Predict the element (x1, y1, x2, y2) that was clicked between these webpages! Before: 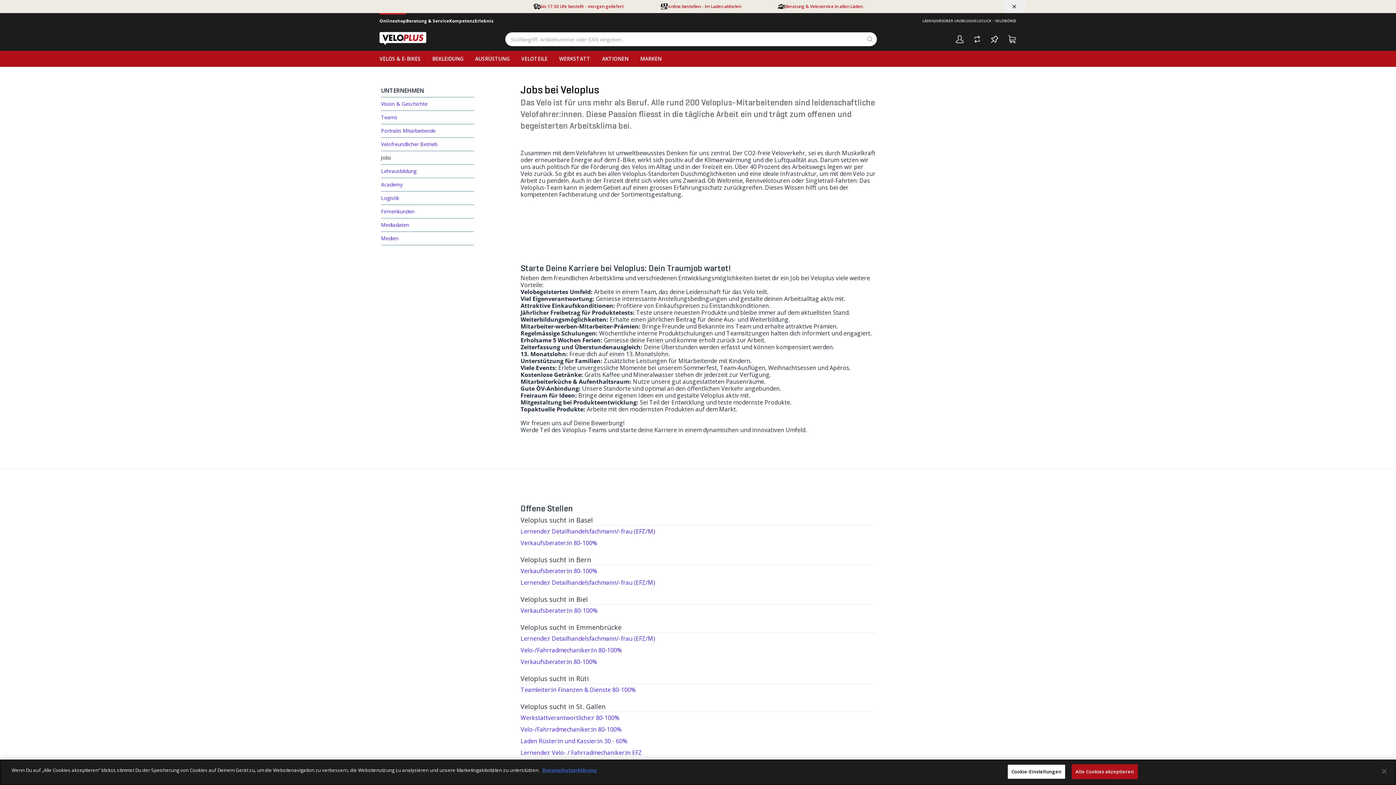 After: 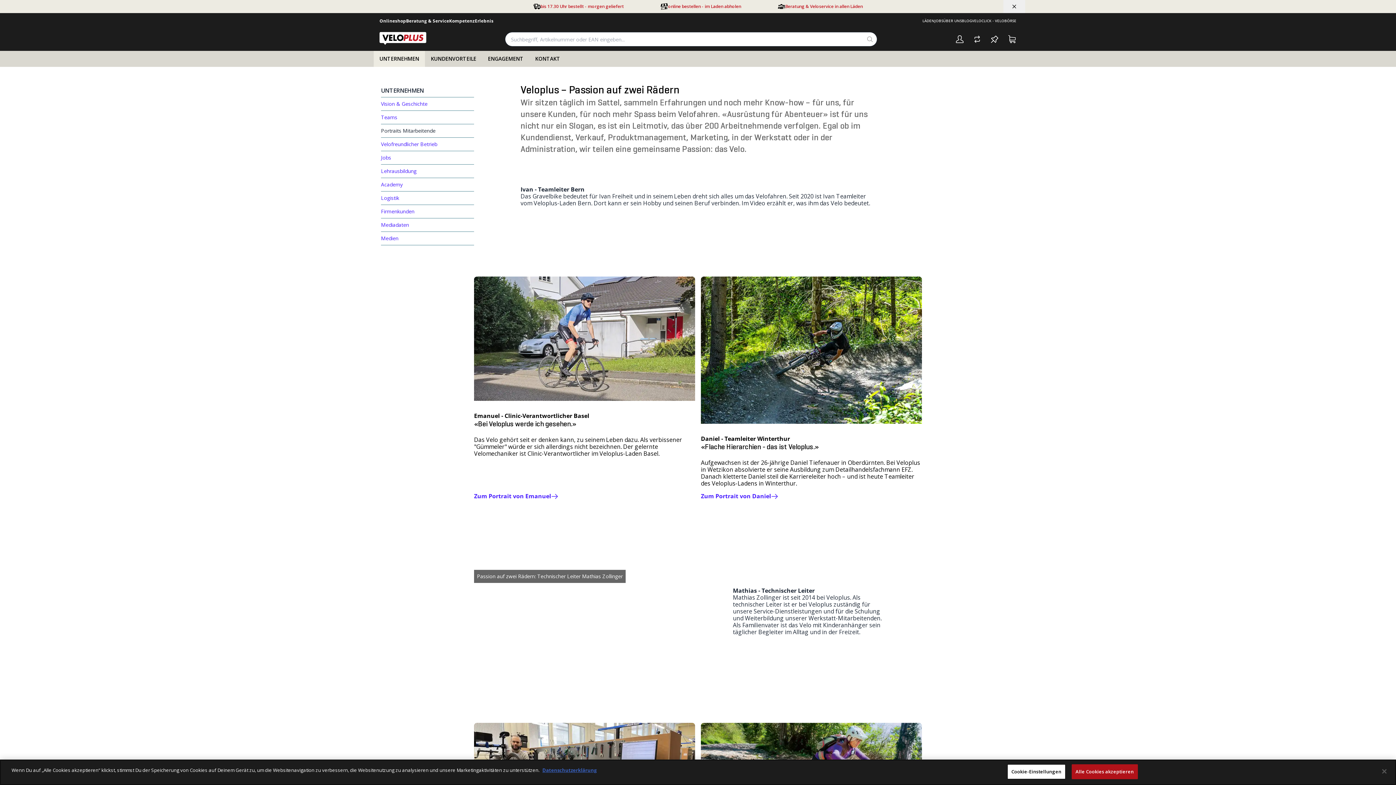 Action: label: Portraits Mitarbeitende bbox: (381, 124, 474, 137)